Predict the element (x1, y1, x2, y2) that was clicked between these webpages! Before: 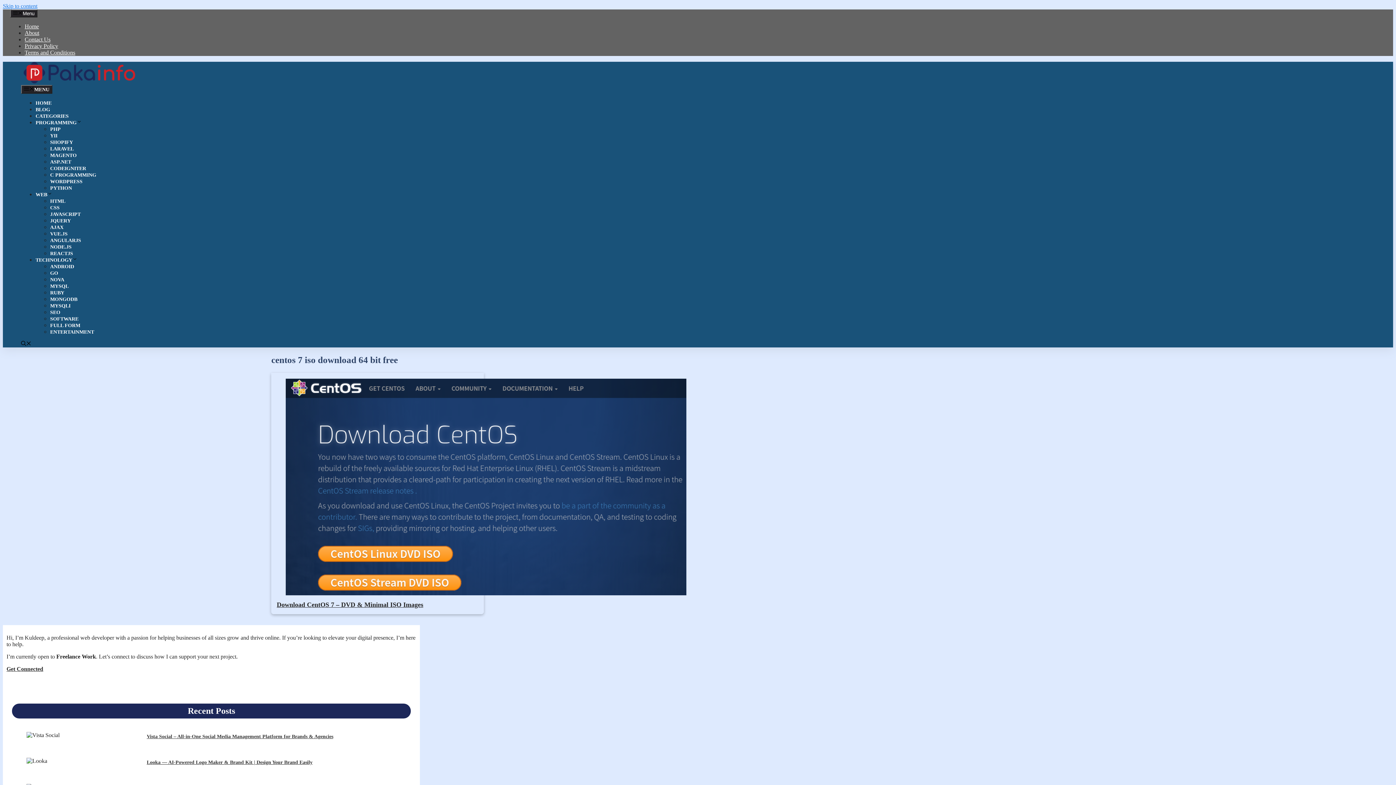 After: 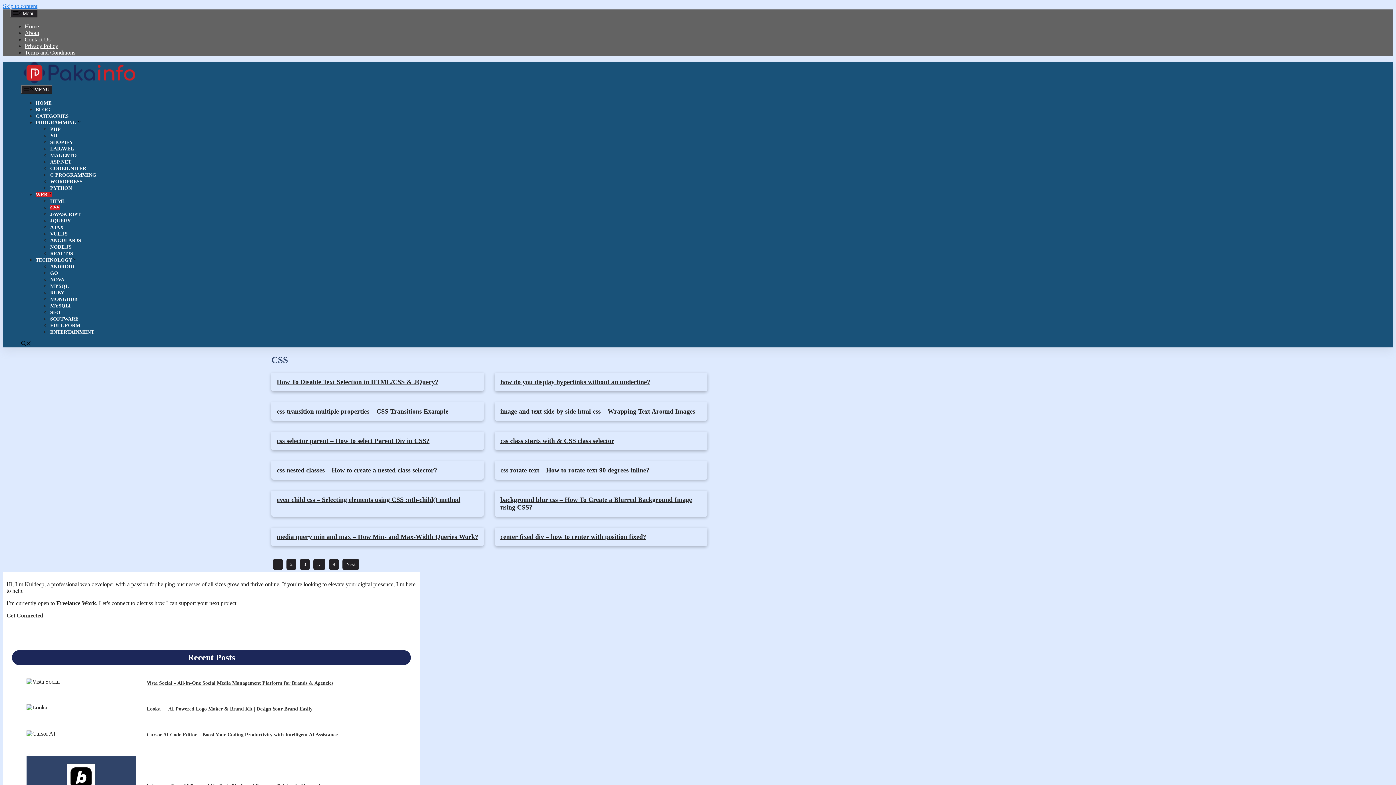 Action: label: CSS bbox: (50, 205, 59, 210)